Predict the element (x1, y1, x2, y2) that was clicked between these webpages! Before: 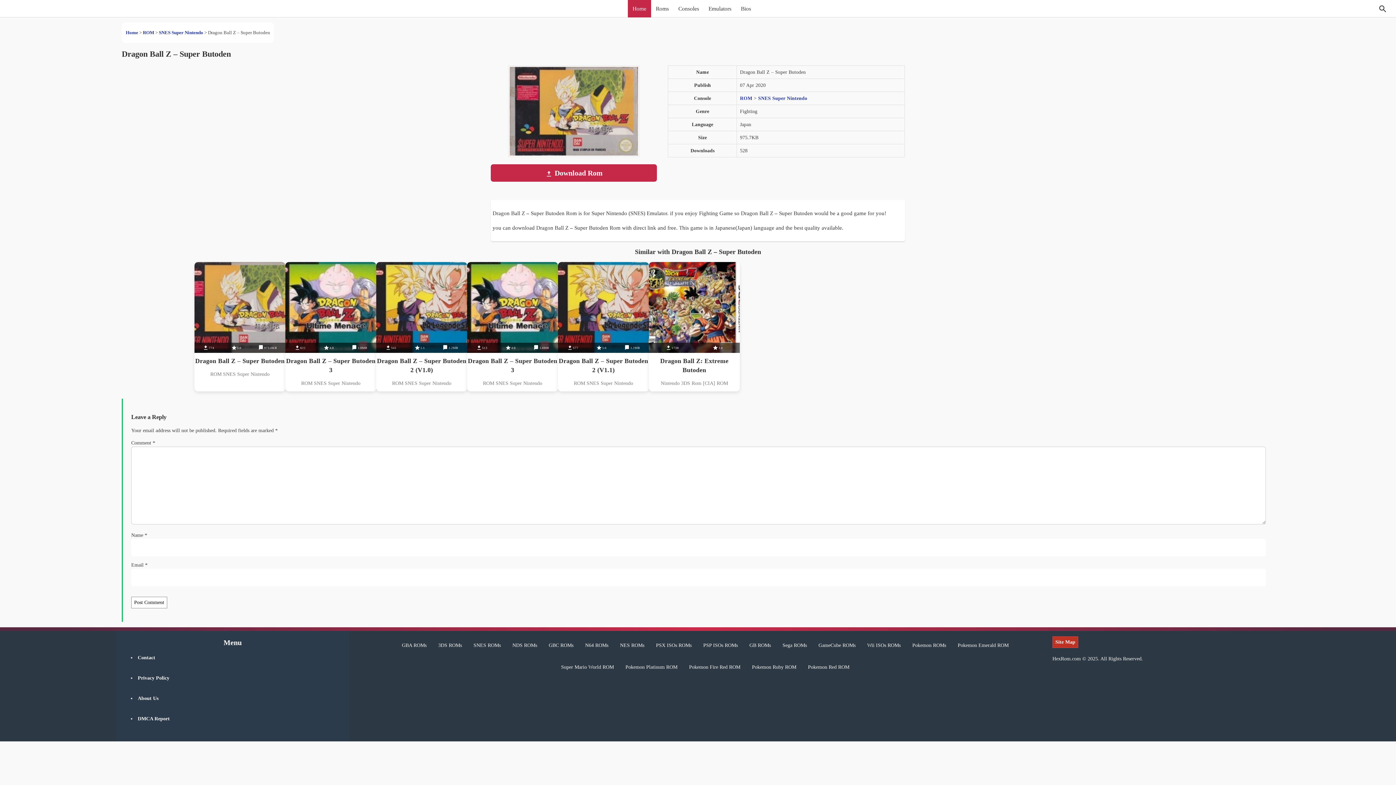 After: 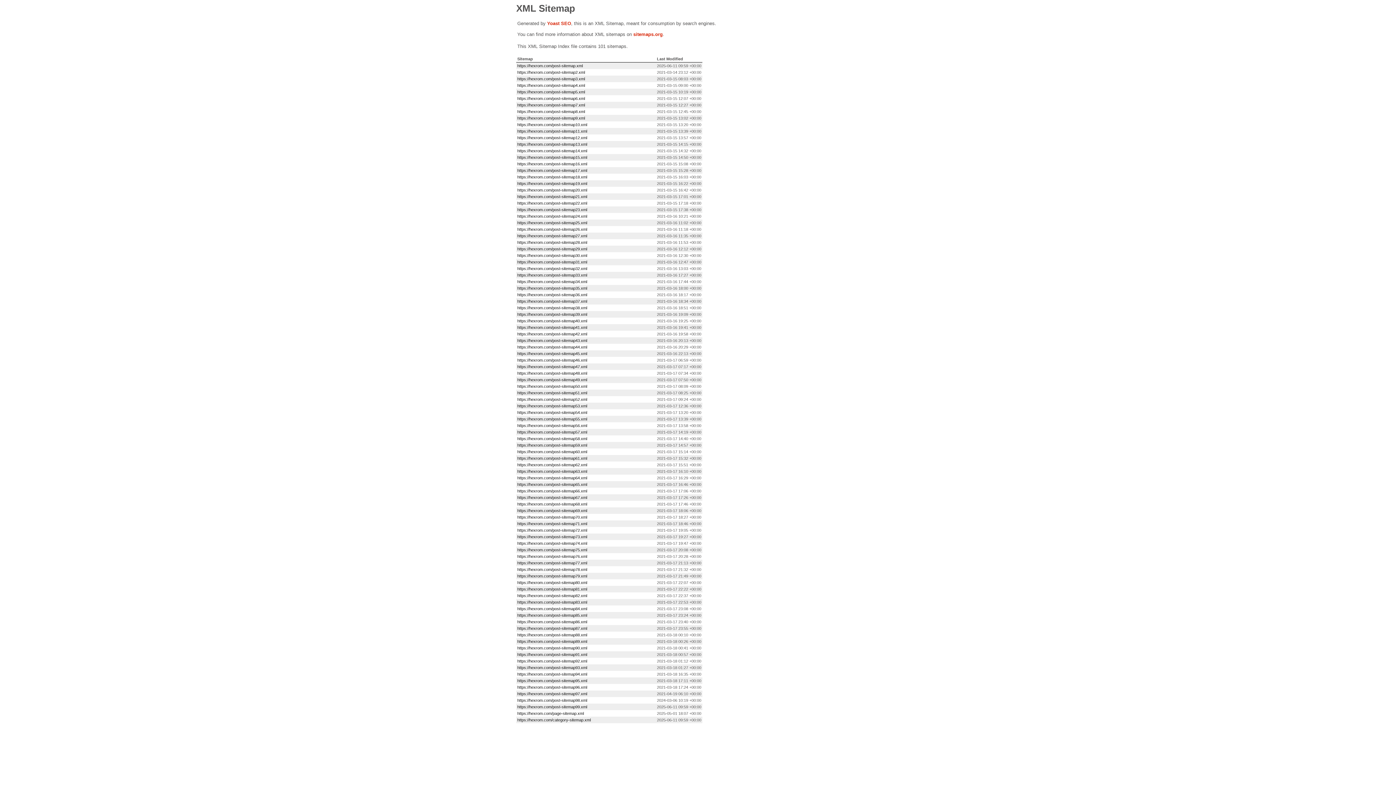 Action: bbox: (1052, 636, 1078, 648) label: Site Map